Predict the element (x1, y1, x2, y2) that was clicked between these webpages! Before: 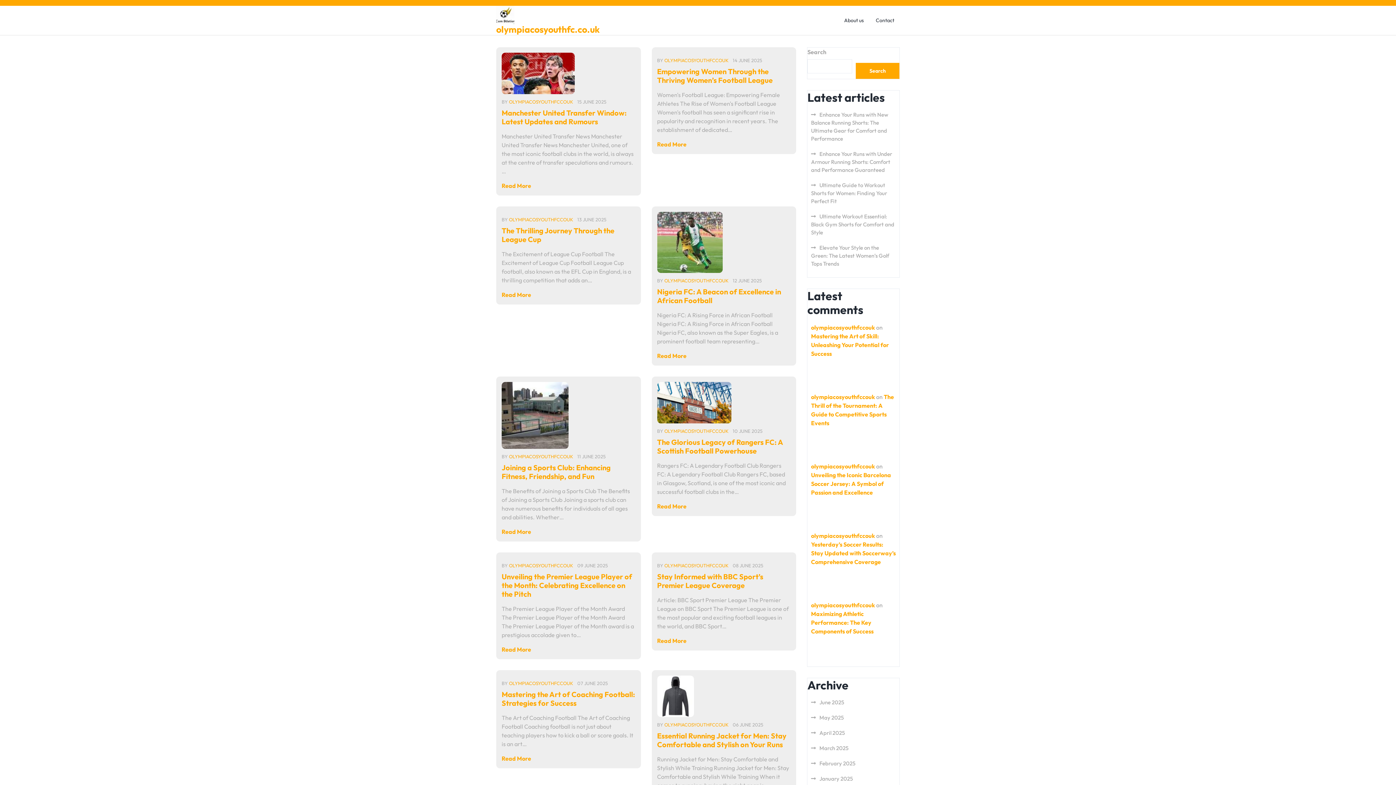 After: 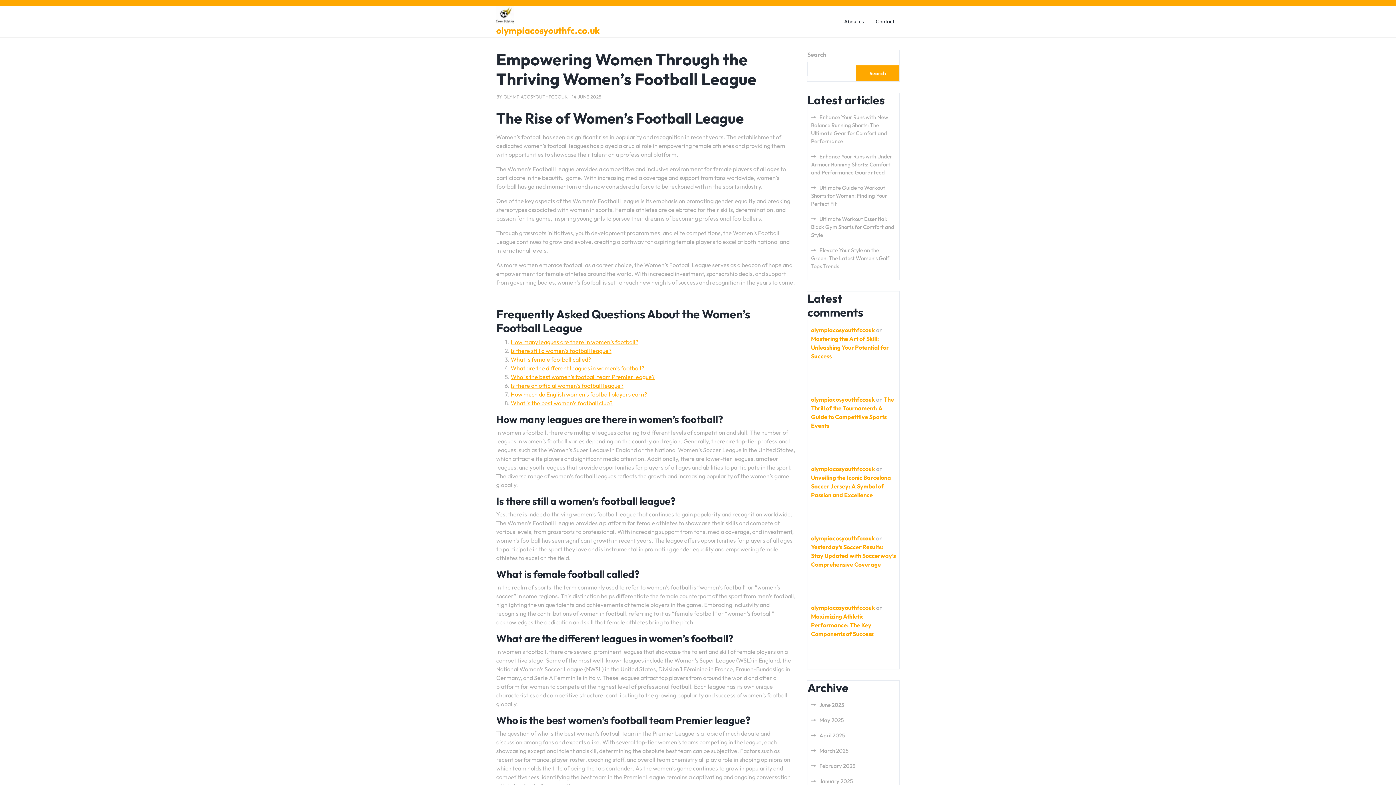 Action: bbox: (657, 66, 772, 84) label: Empowering Women Through the Thriving Women’s Football League